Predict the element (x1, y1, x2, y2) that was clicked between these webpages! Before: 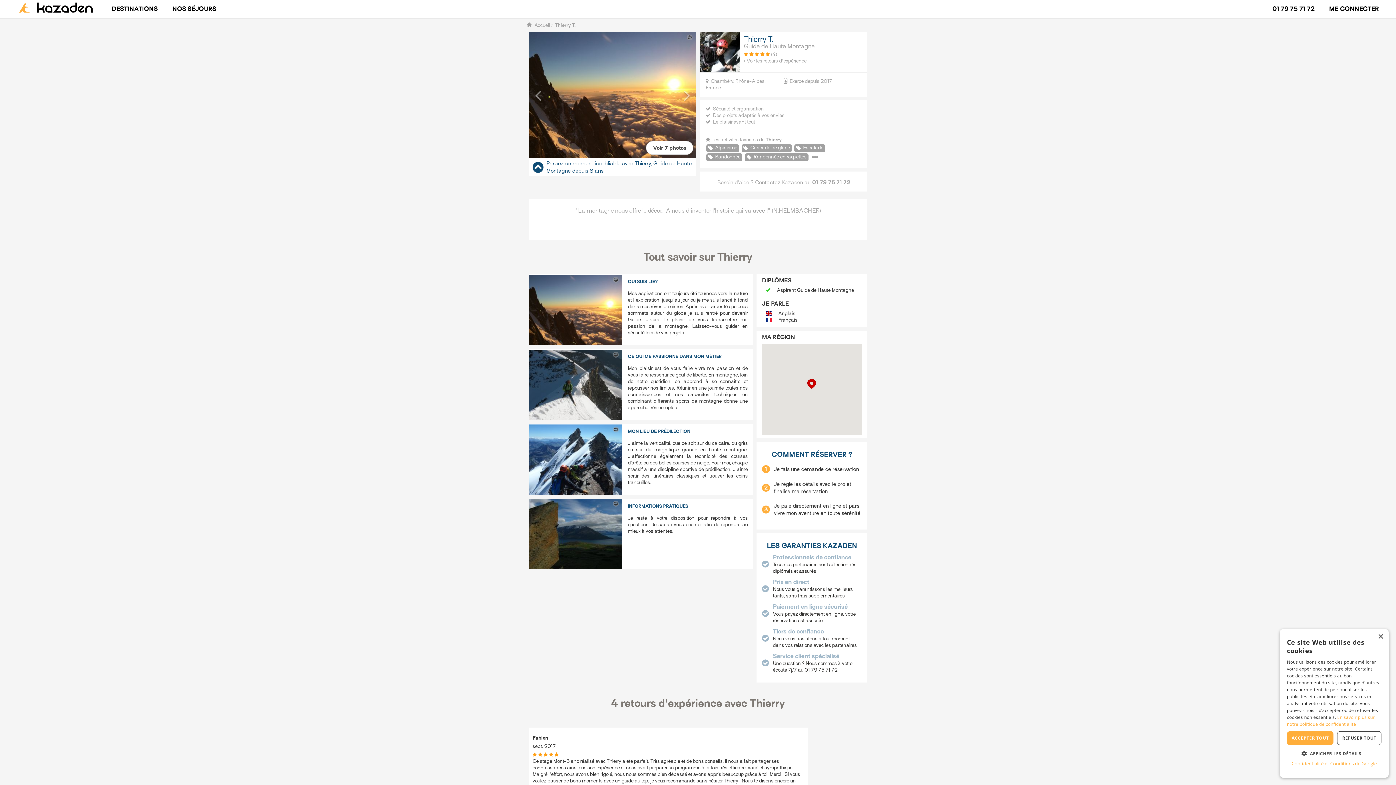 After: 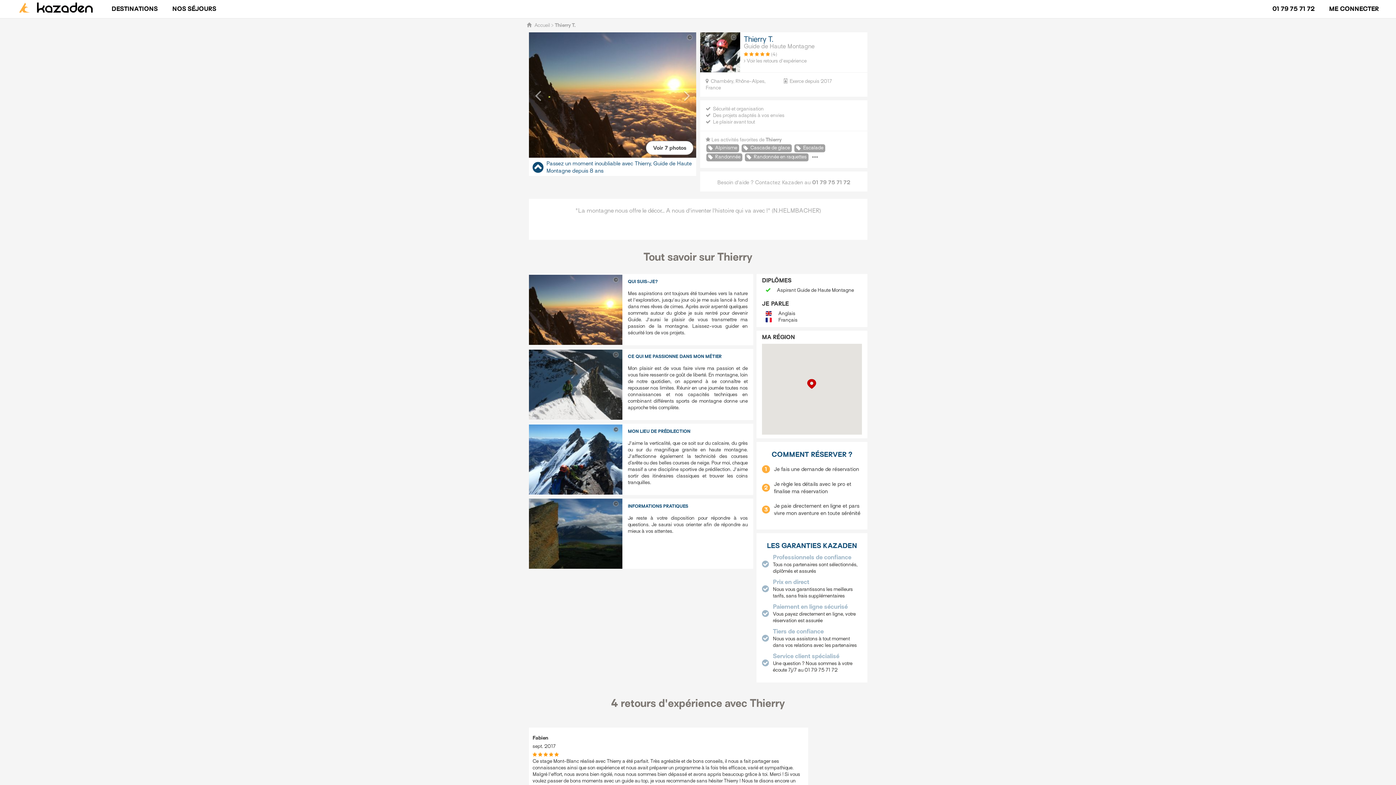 Action: label: Close bbox: (1378, 634, 1383, 640)